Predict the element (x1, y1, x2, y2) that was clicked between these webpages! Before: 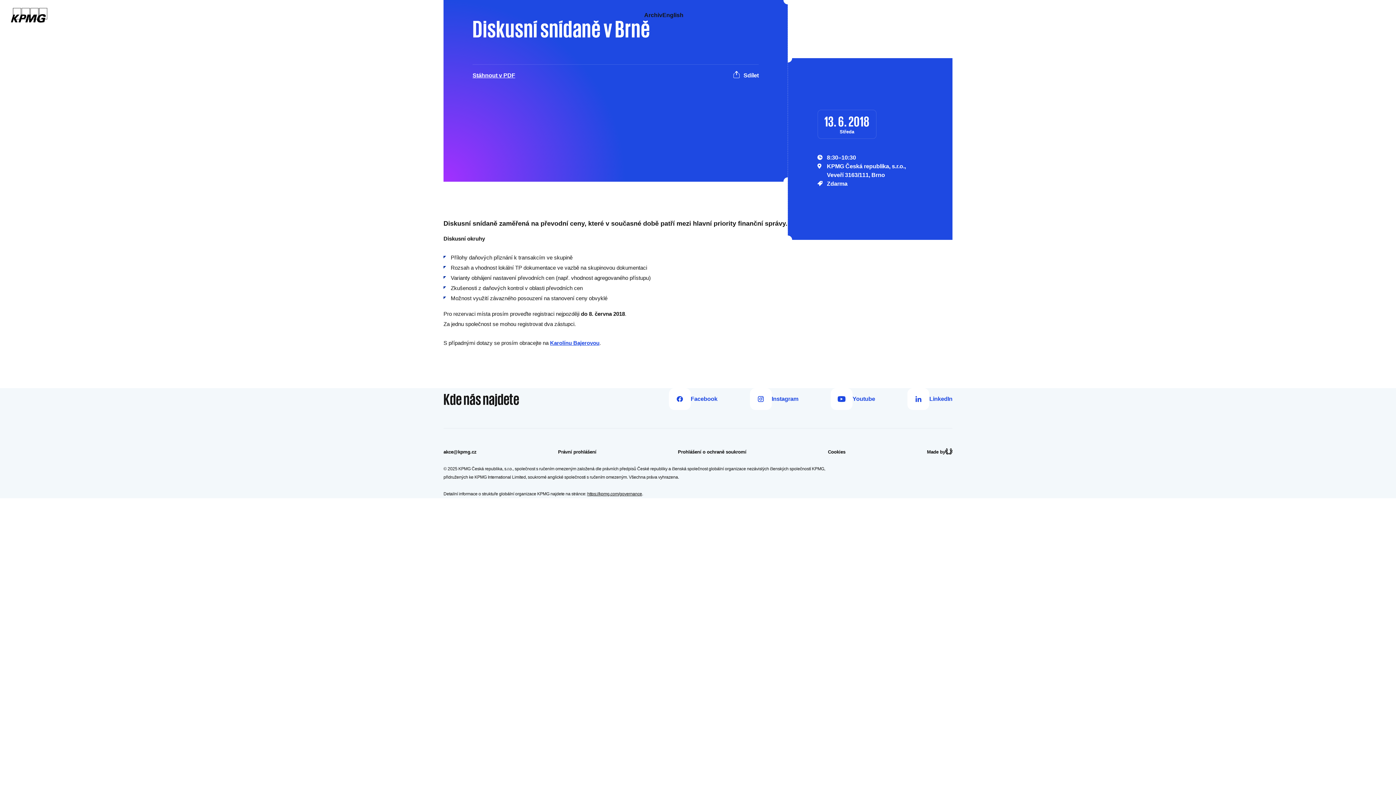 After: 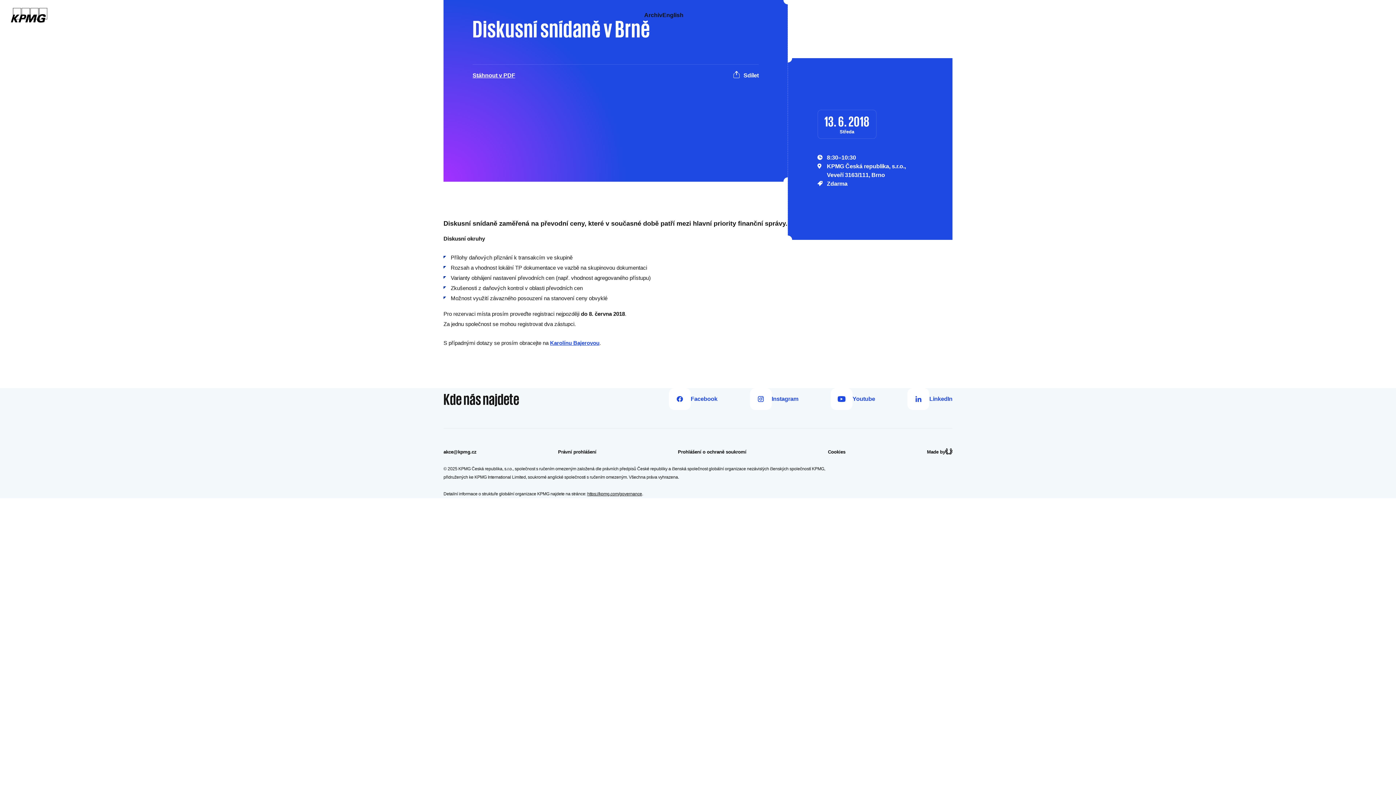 Action: bbox: (587, 491, 642, 496) label: https://kpmg.com/governance